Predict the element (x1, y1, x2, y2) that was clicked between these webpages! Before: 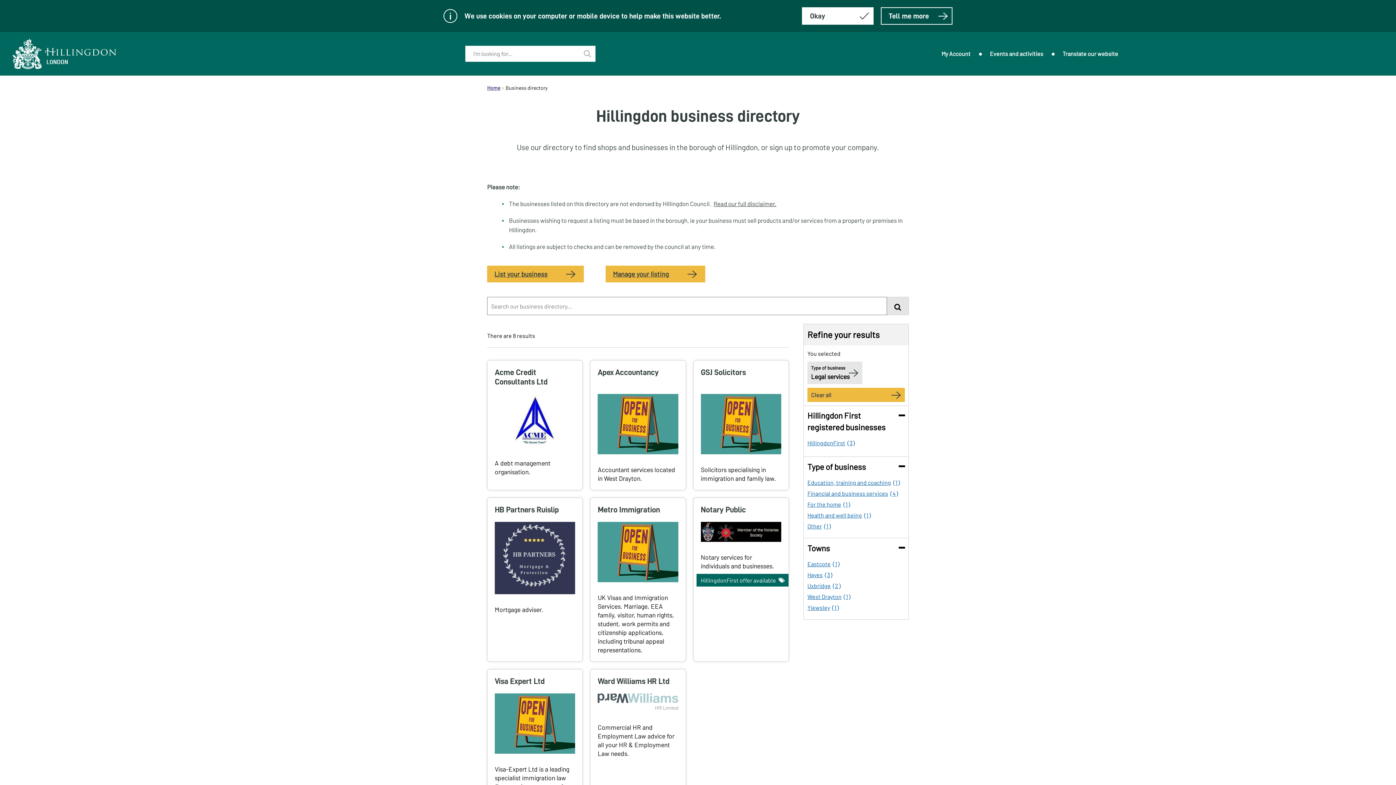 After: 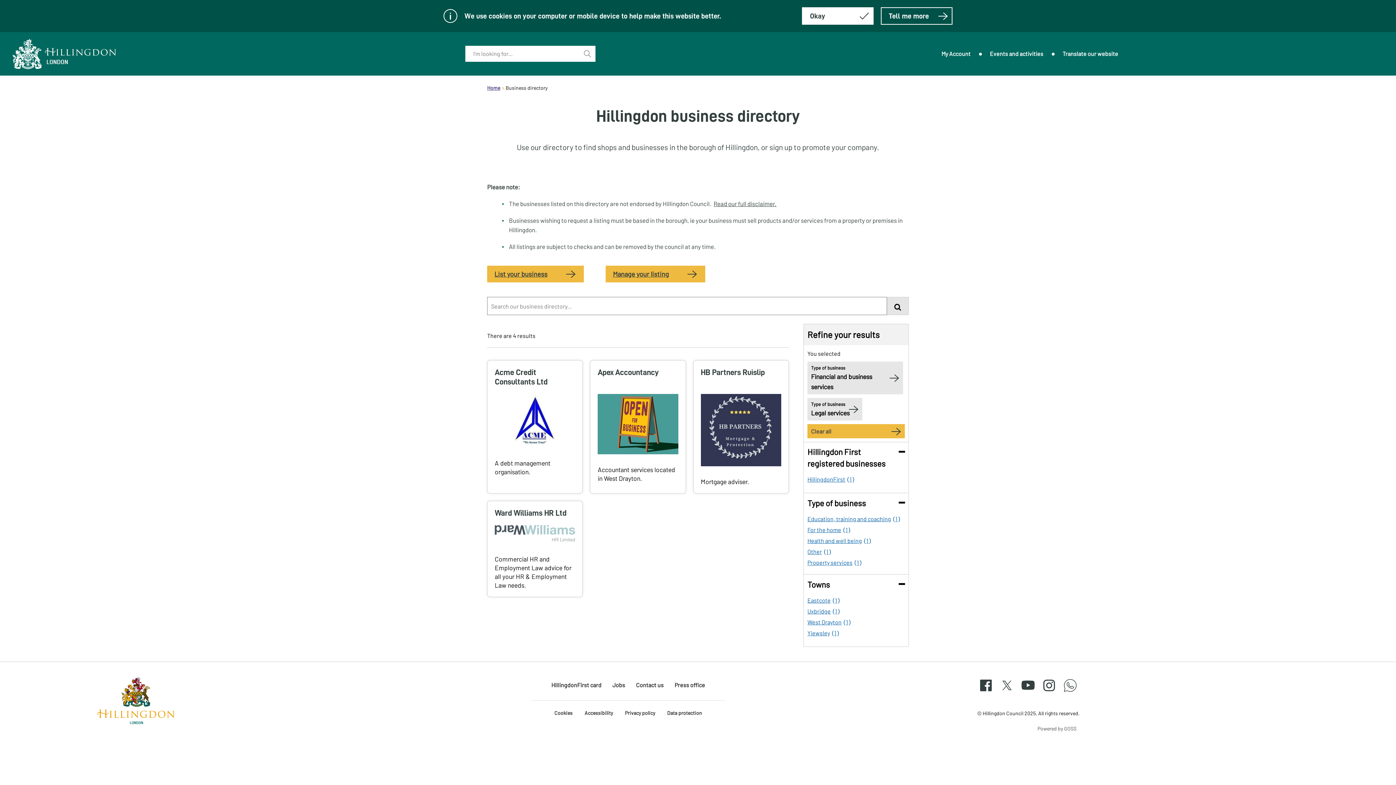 Action: bbox: (807, 489, 901, 498) label: Financial and business services
 
4
results